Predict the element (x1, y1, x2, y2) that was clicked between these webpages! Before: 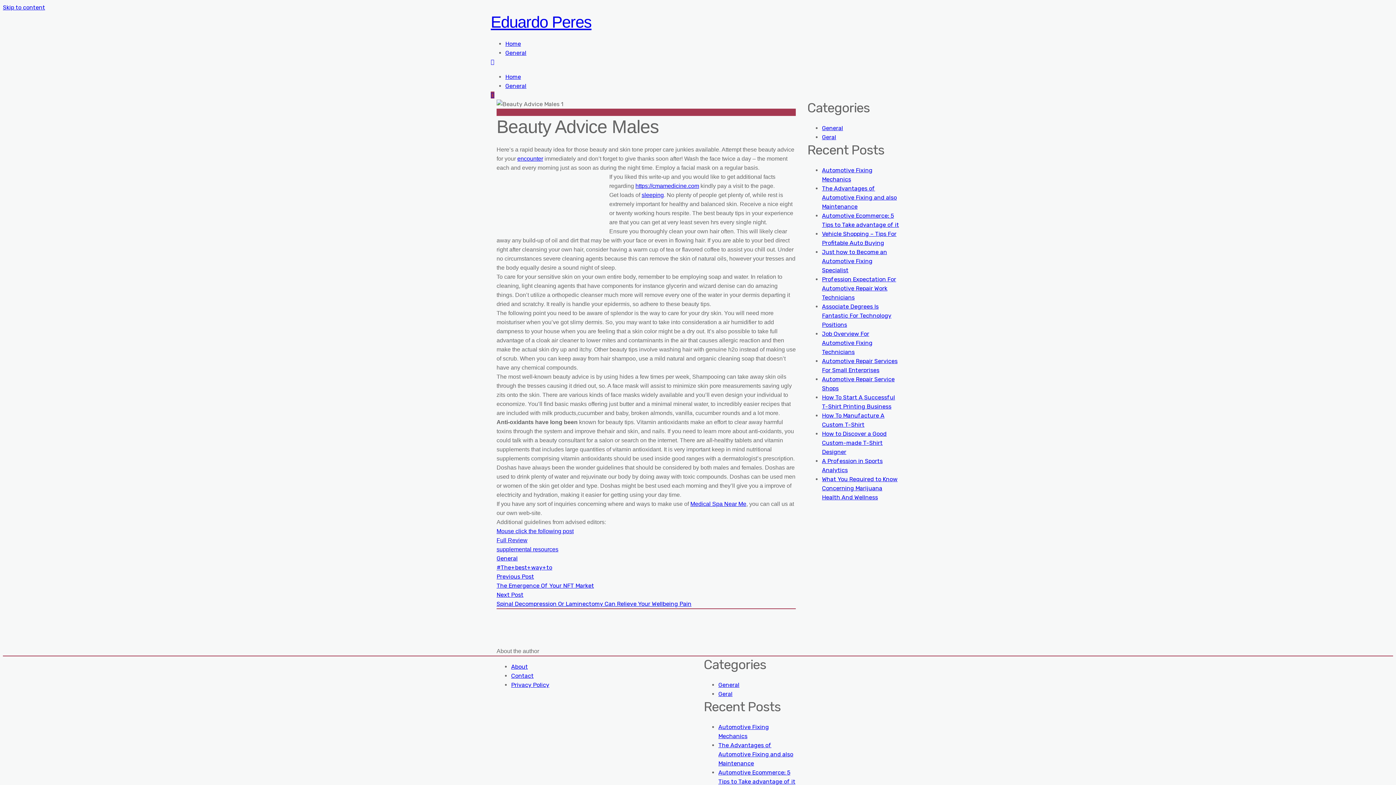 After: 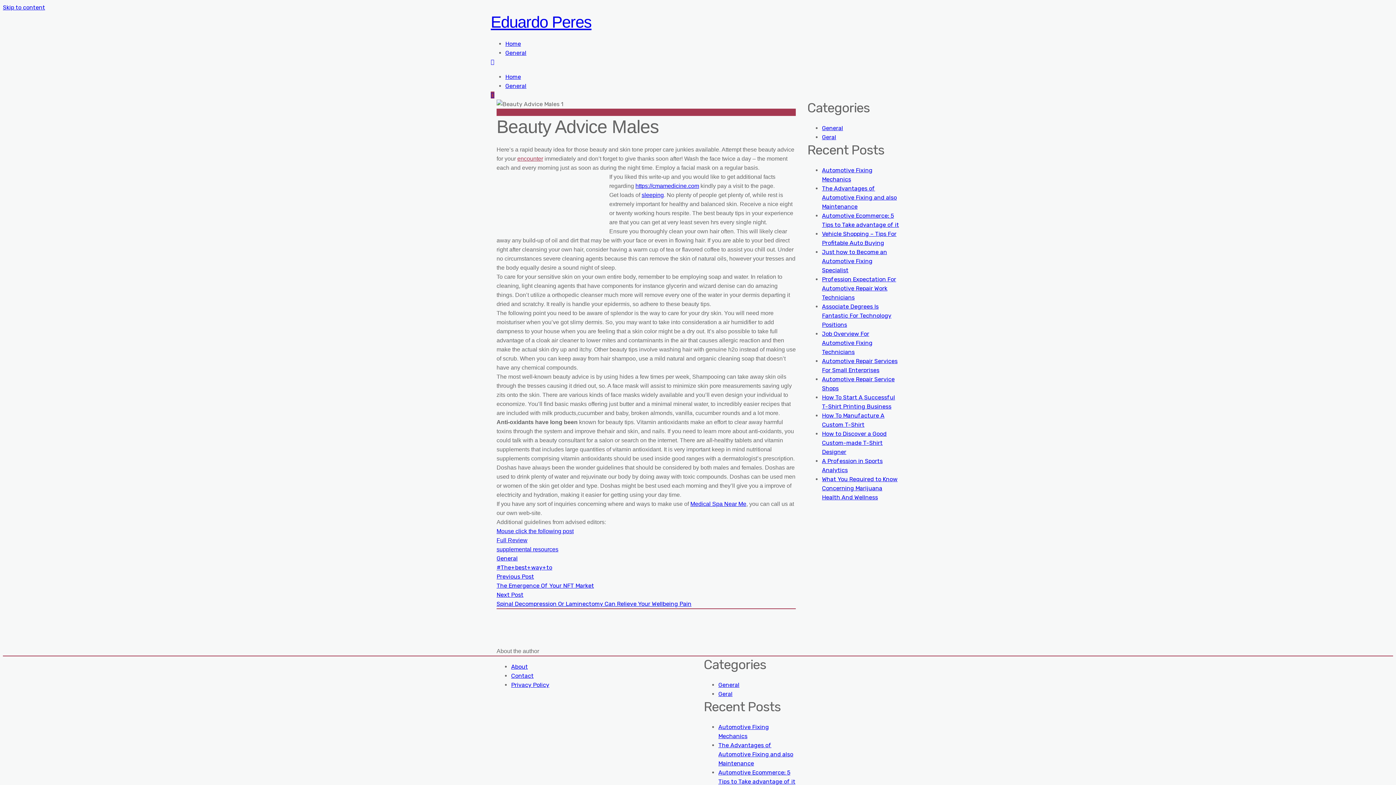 Action: bbox: (517, 155, 543, 161) label: encounter